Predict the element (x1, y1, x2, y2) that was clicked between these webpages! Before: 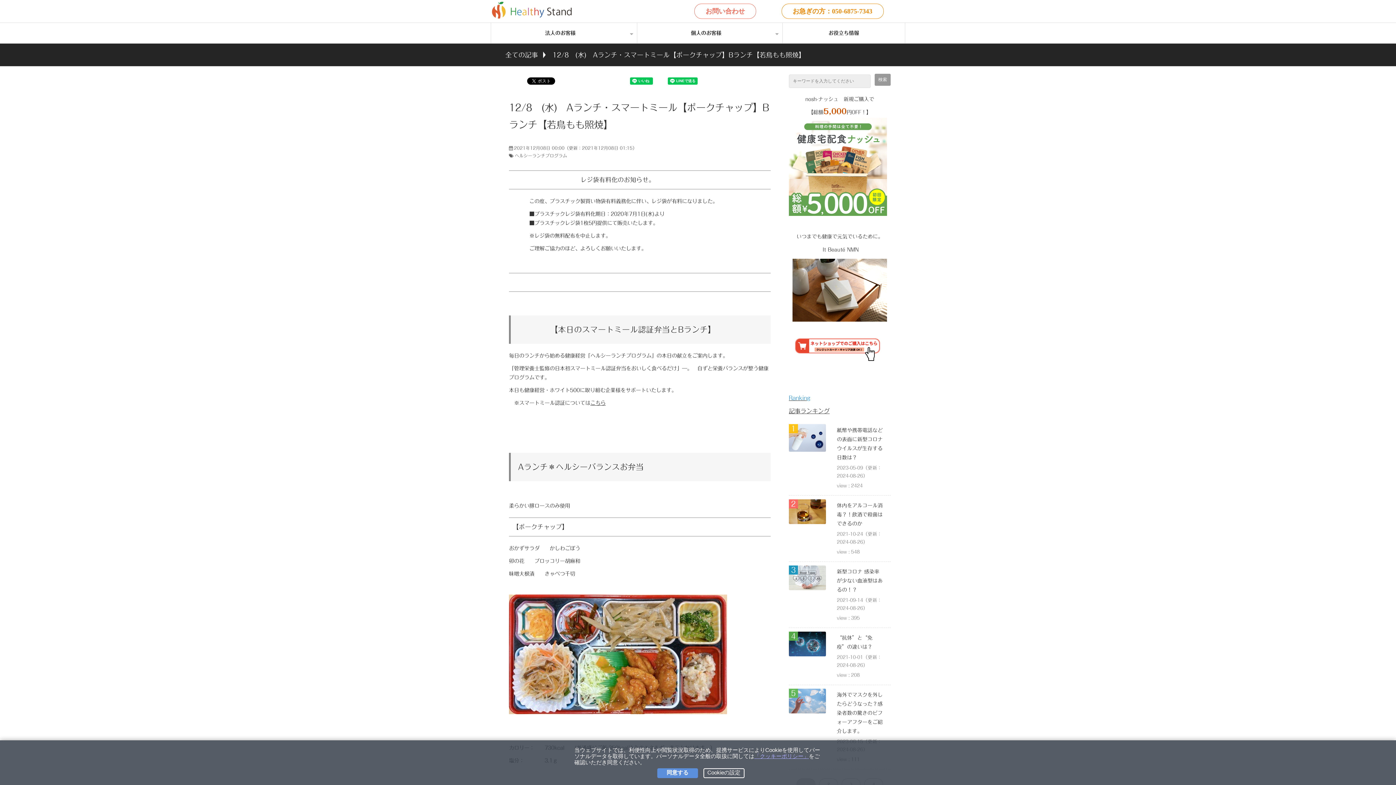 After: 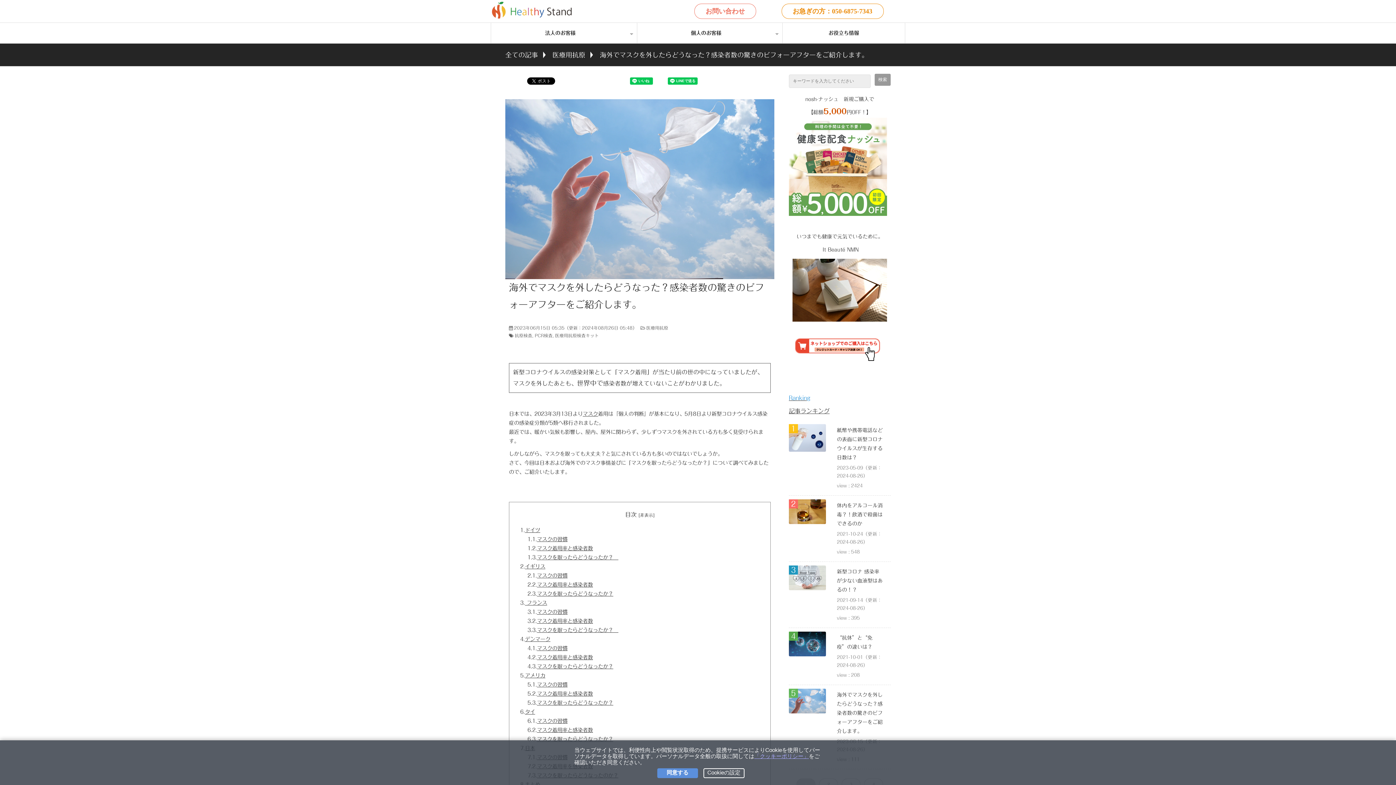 Action: bbox: (835, 690, 885, 736) label: 海外でマスクを外したらどうなった？感染者数の驚きのビフォーアフターをご紹介します。